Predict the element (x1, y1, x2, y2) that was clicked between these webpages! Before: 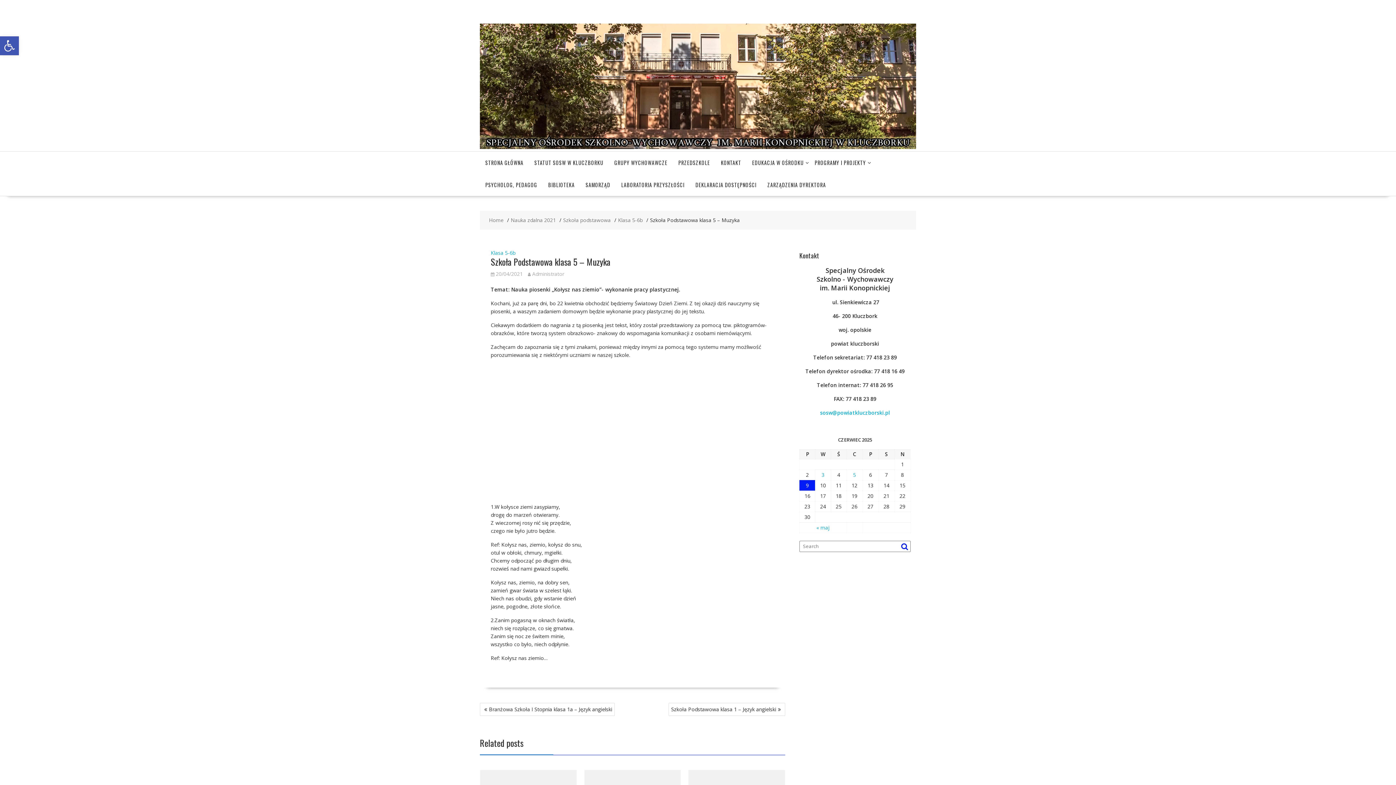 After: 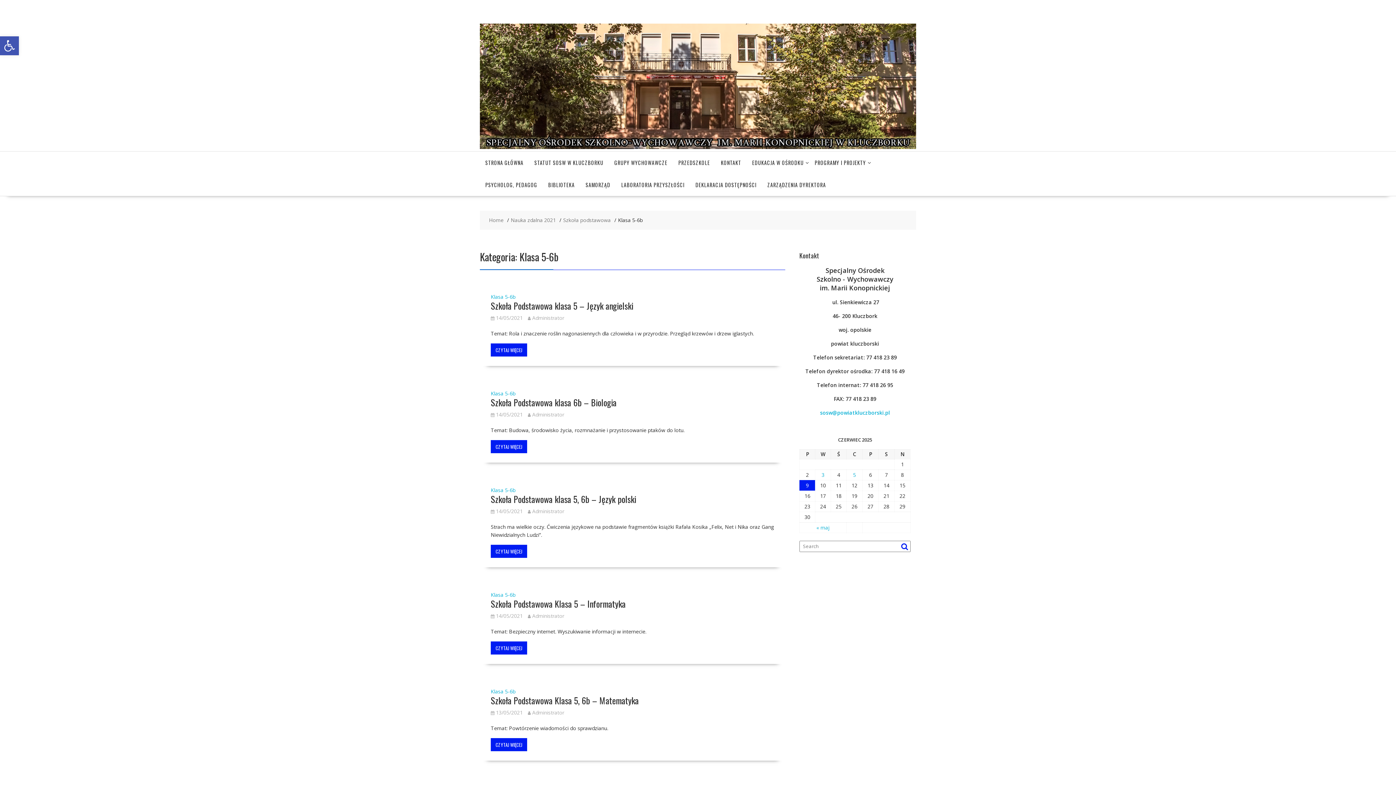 Action: bbox: (618, 216, 642, 223) label: Klasa 5-6b